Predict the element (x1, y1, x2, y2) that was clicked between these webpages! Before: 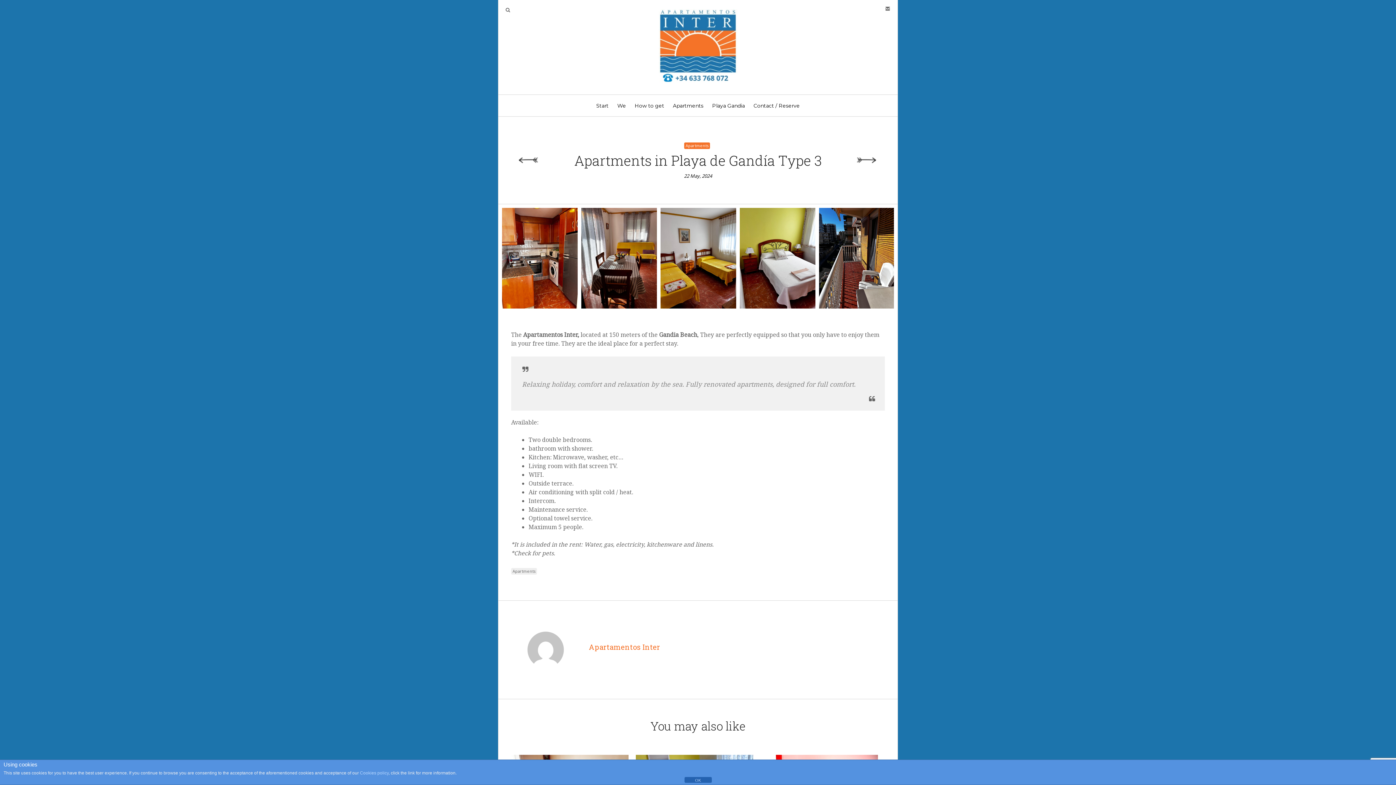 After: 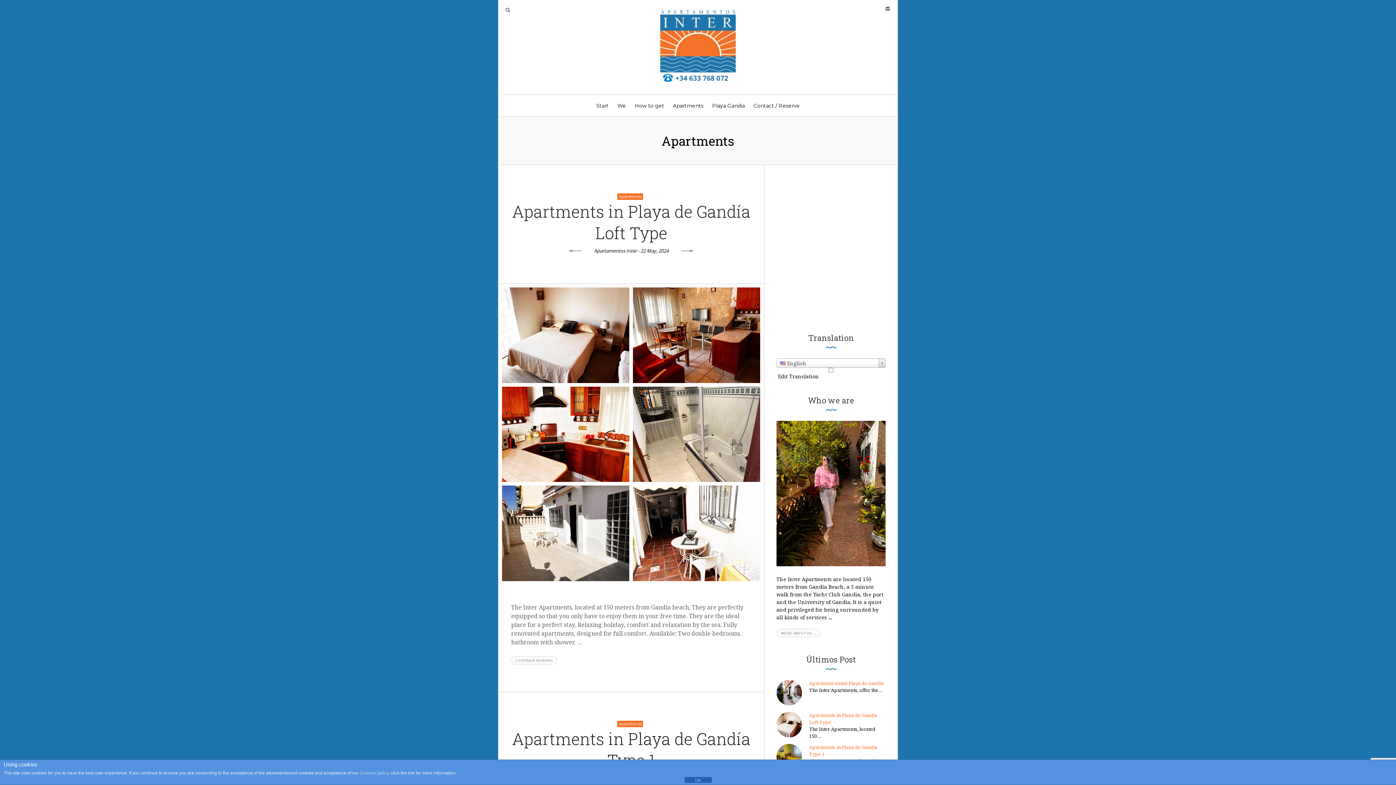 Action: label: Apartments bbox: (511, 568, 537, 574)